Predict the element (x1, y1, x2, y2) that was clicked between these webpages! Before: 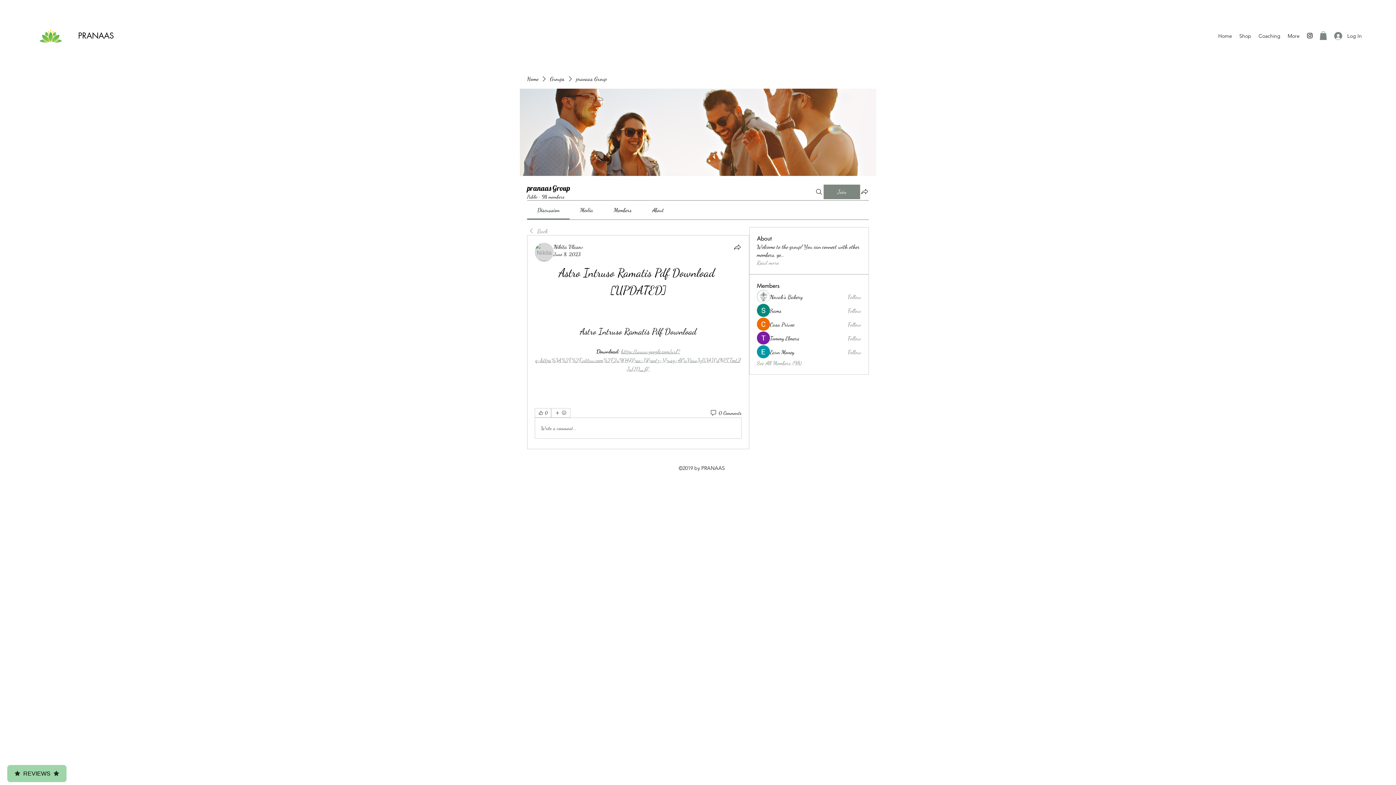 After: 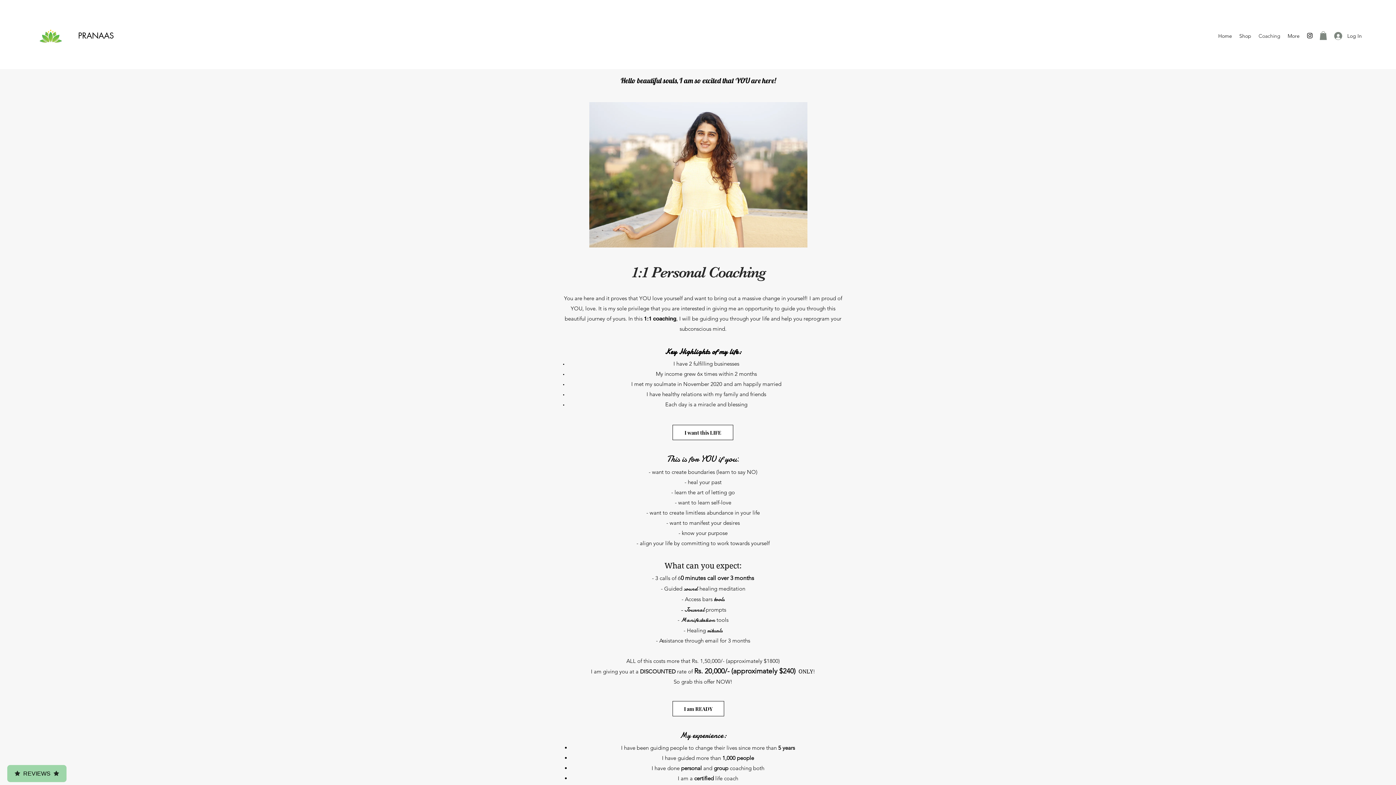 Action: label: Coaching bbox: (1255, 30, 1284, 41)